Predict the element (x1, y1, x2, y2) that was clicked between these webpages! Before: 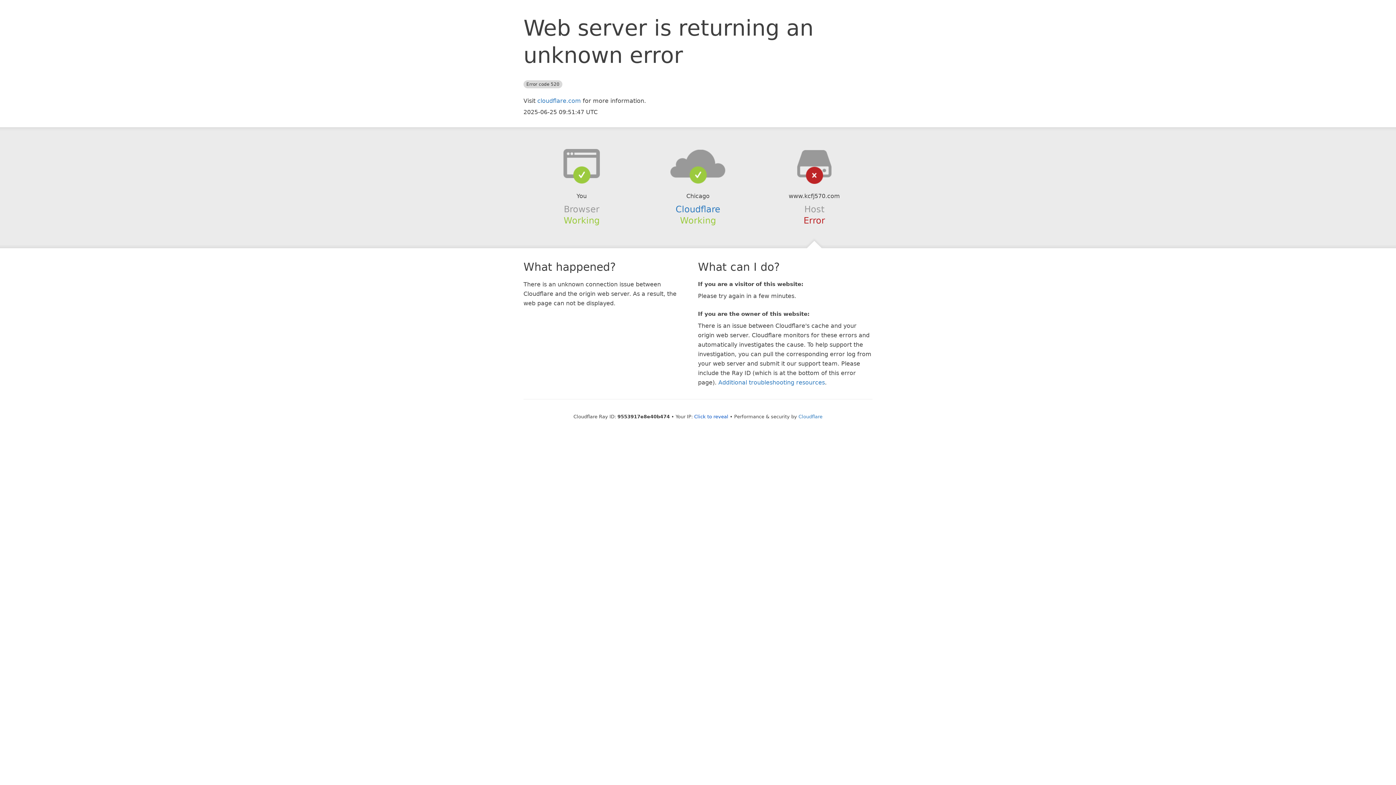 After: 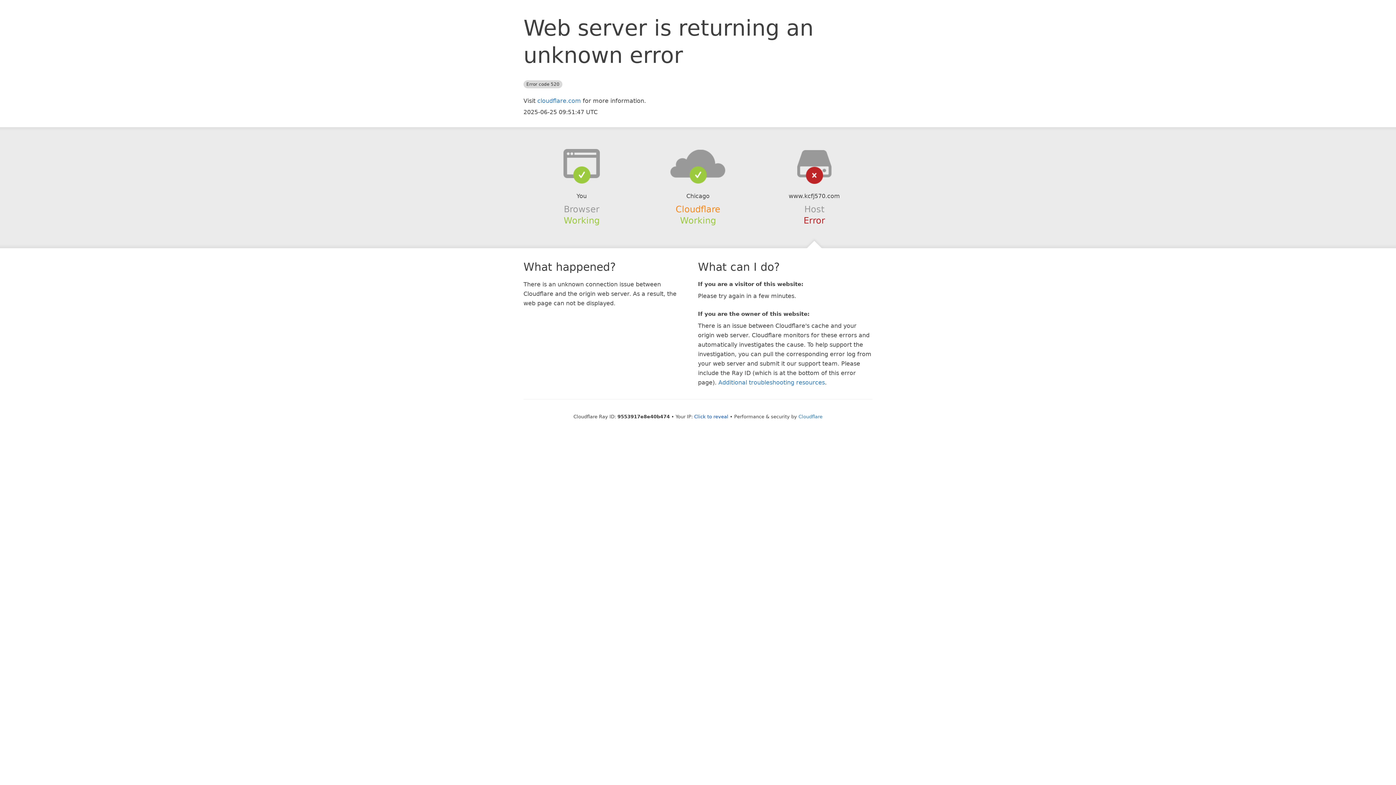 Action: bbox: (675, 204, 720, 214) label: Cloudflare